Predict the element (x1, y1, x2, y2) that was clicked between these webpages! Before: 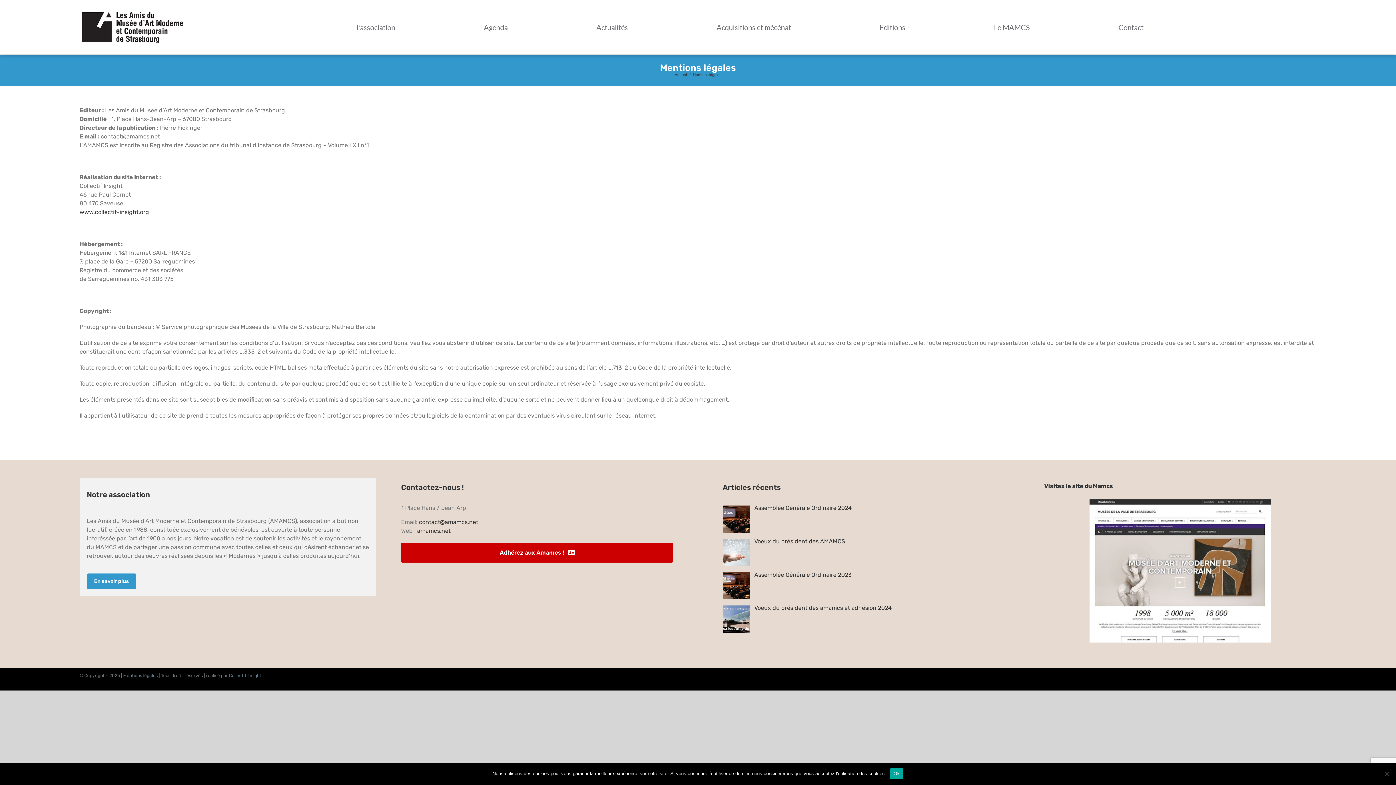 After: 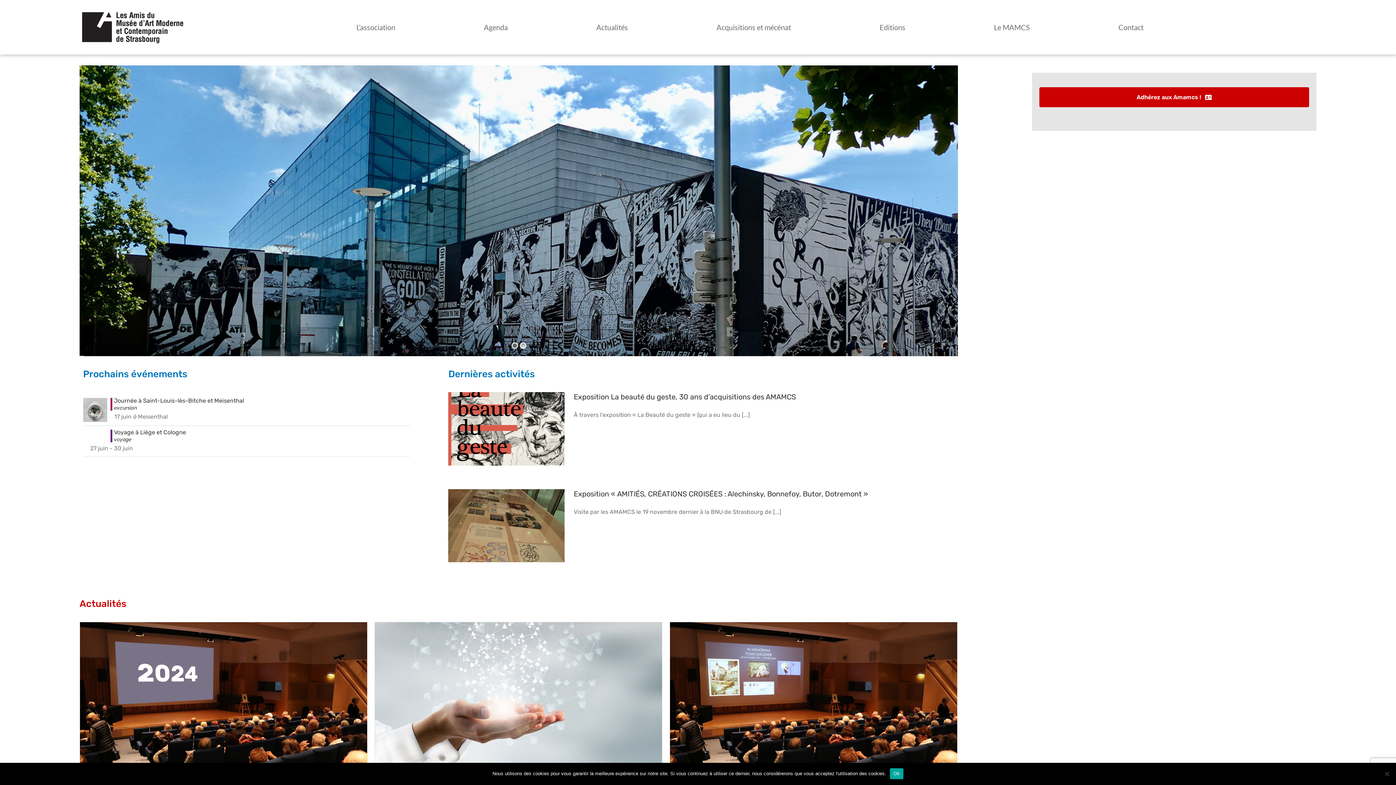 Action: label: amamcs.net bbox: (417, 527, 450, 534)